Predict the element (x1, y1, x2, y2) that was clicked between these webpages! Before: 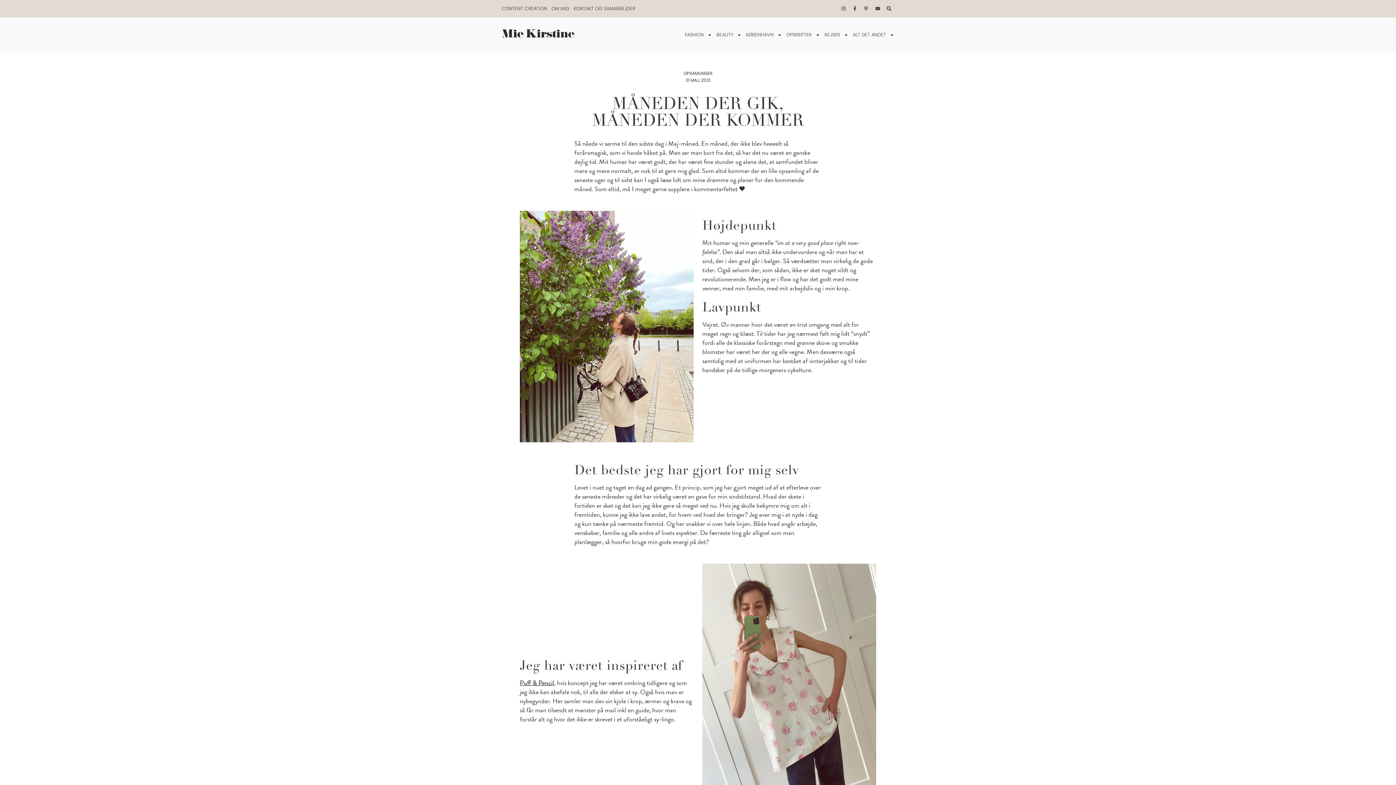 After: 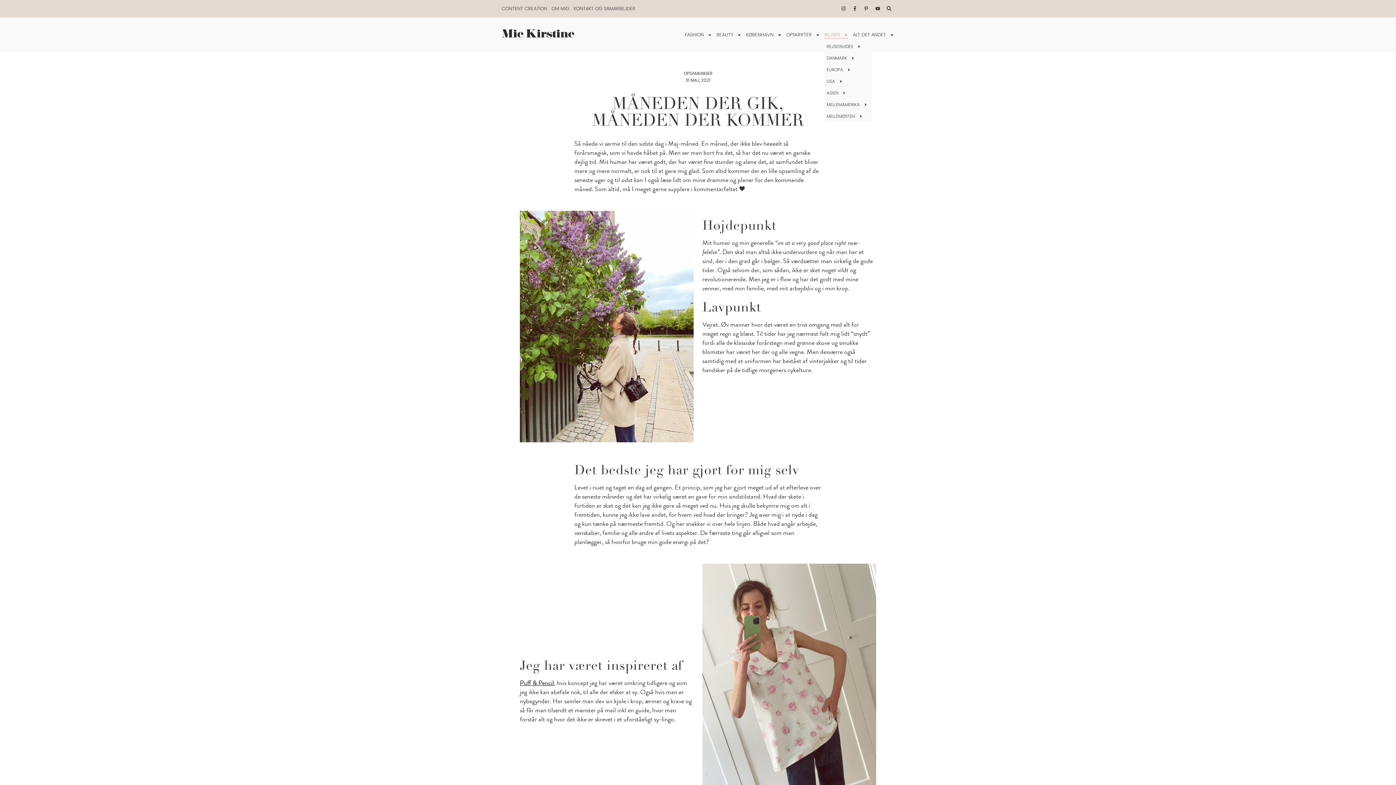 Action: bbox: (824, 31, 848, 38) label: REJSER